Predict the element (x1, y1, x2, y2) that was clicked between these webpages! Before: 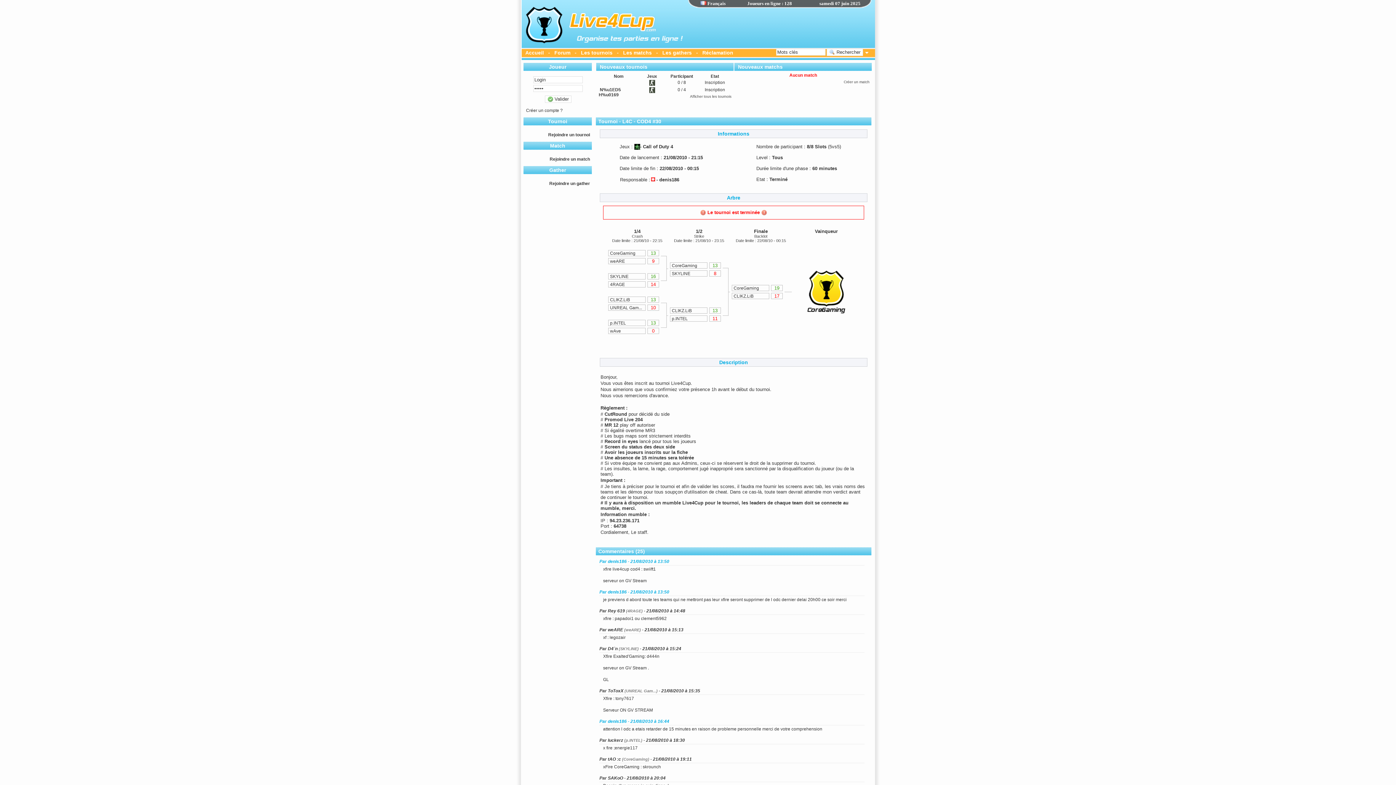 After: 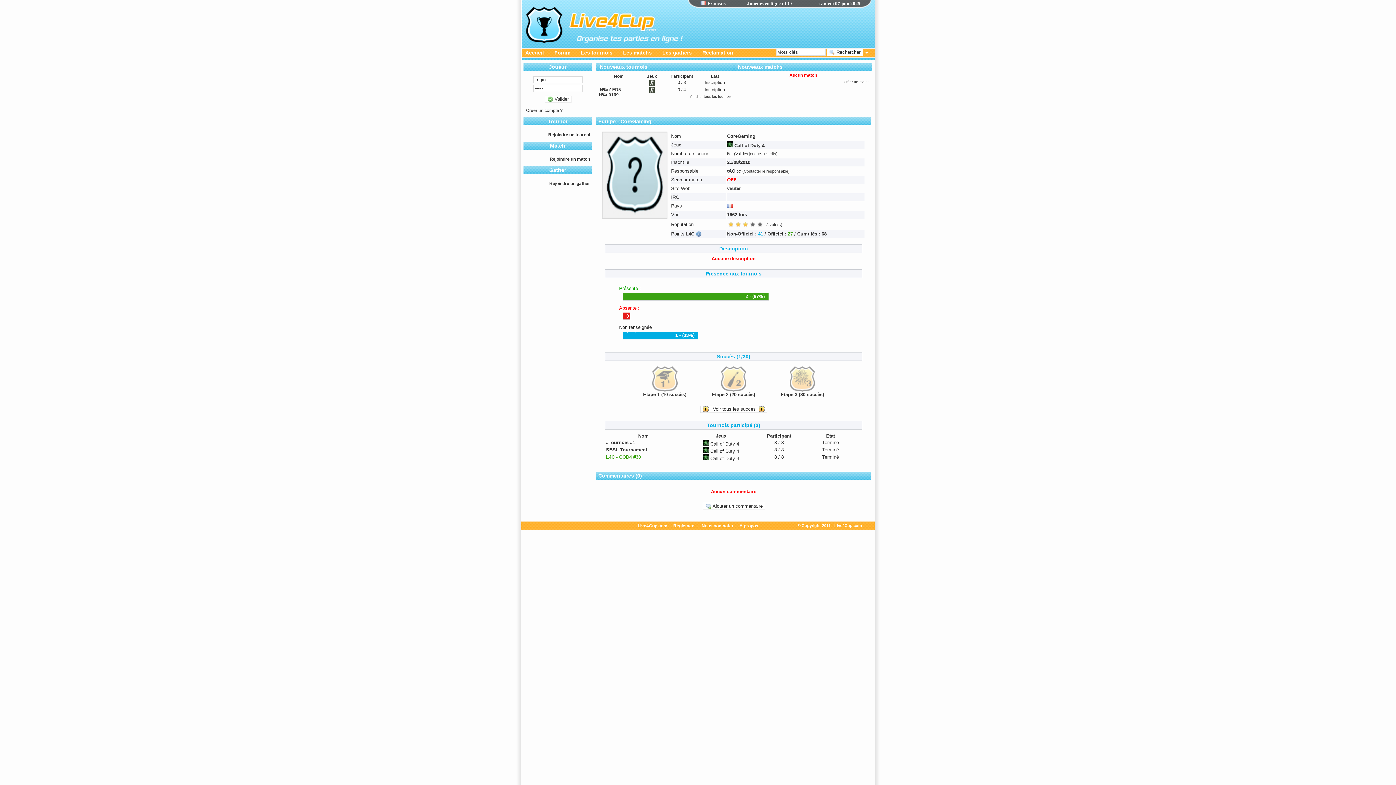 Action: bbox: (792, 309, 861, 314)